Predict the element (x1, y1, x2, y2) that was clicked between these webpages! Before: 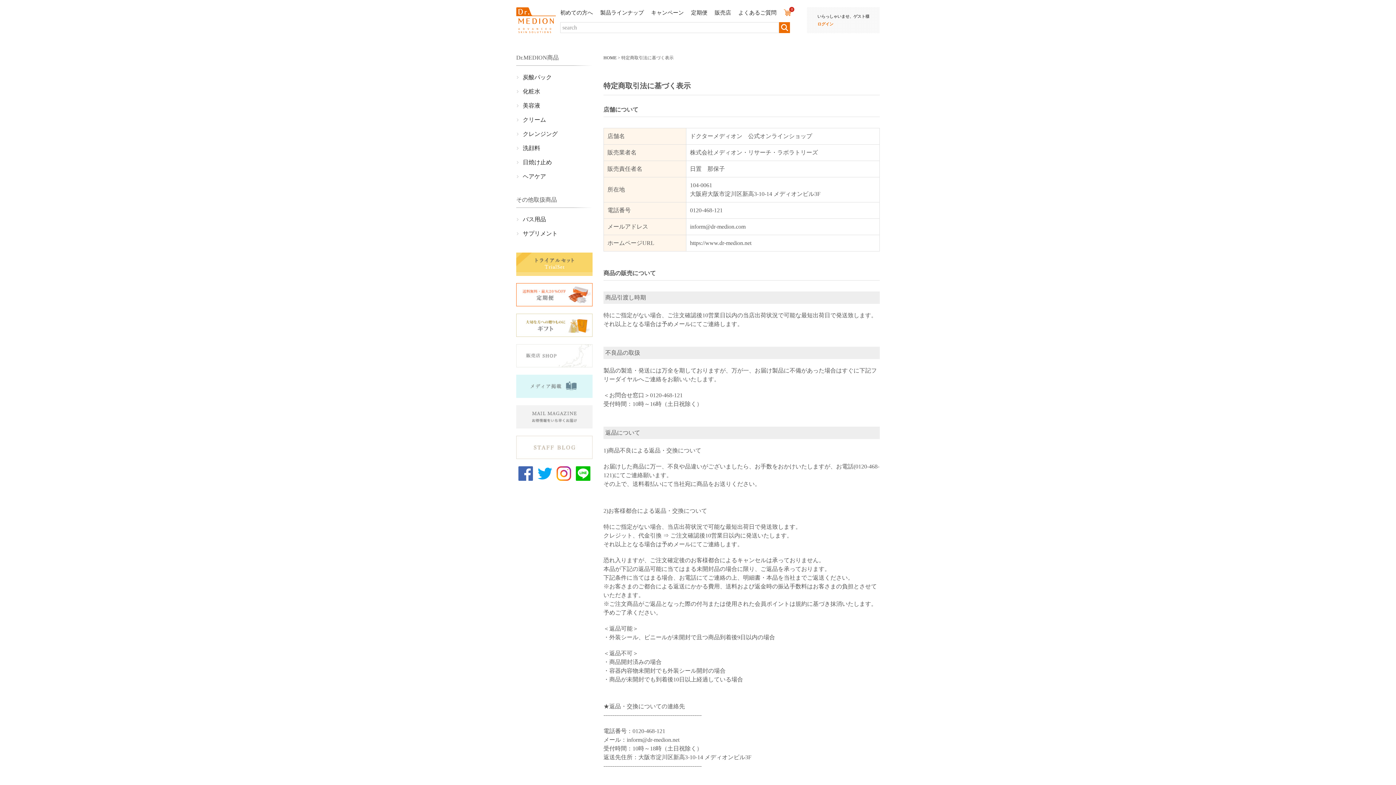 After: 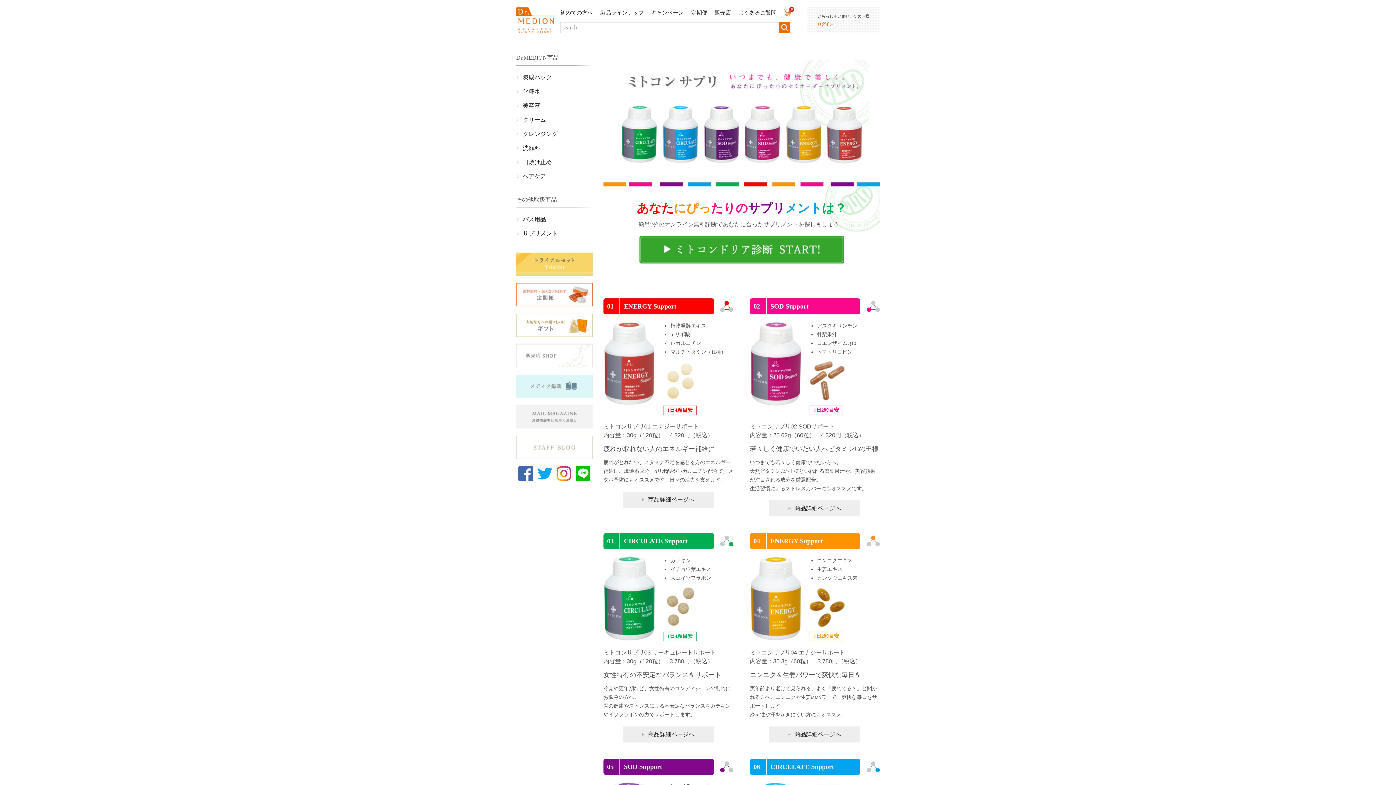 Action: label: サプリメント bbox: (516, 229, 592, 238)